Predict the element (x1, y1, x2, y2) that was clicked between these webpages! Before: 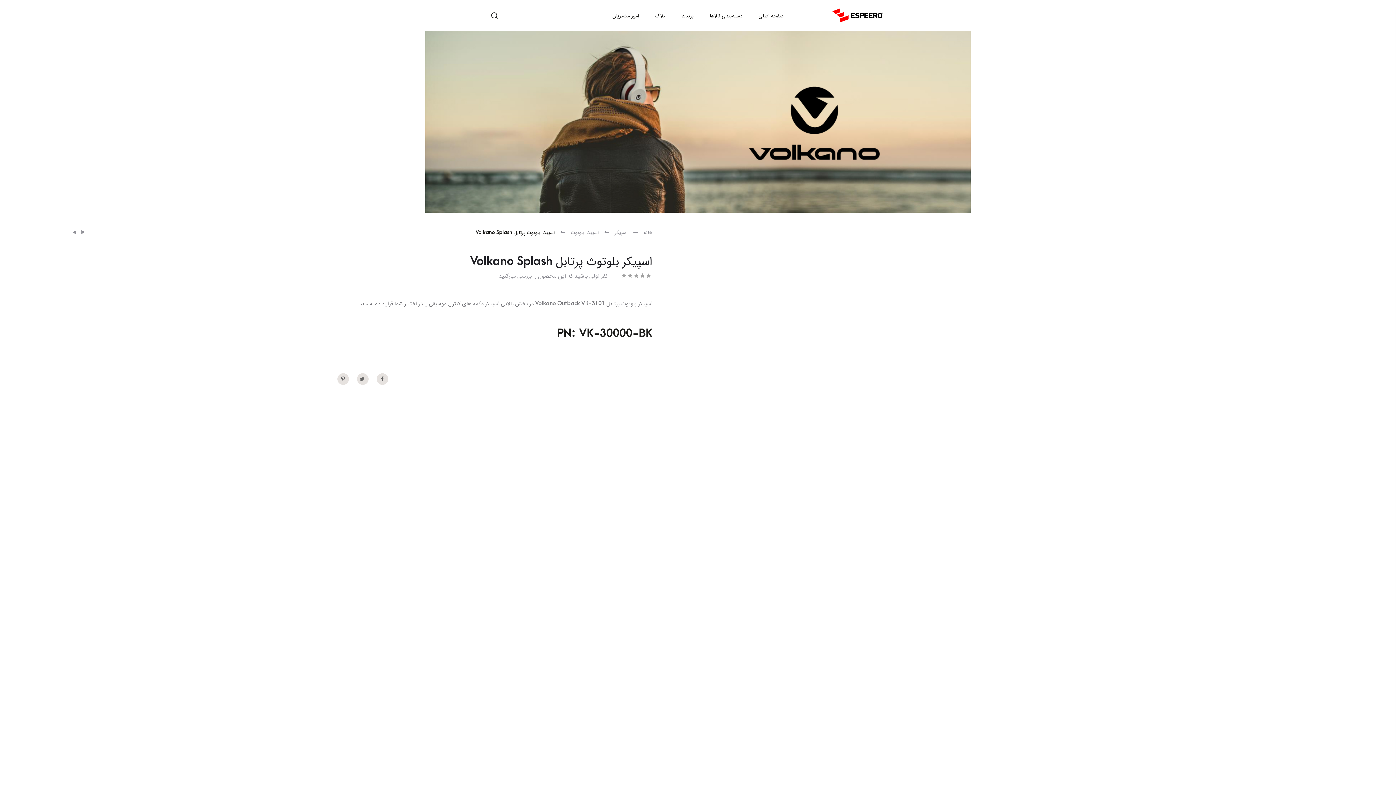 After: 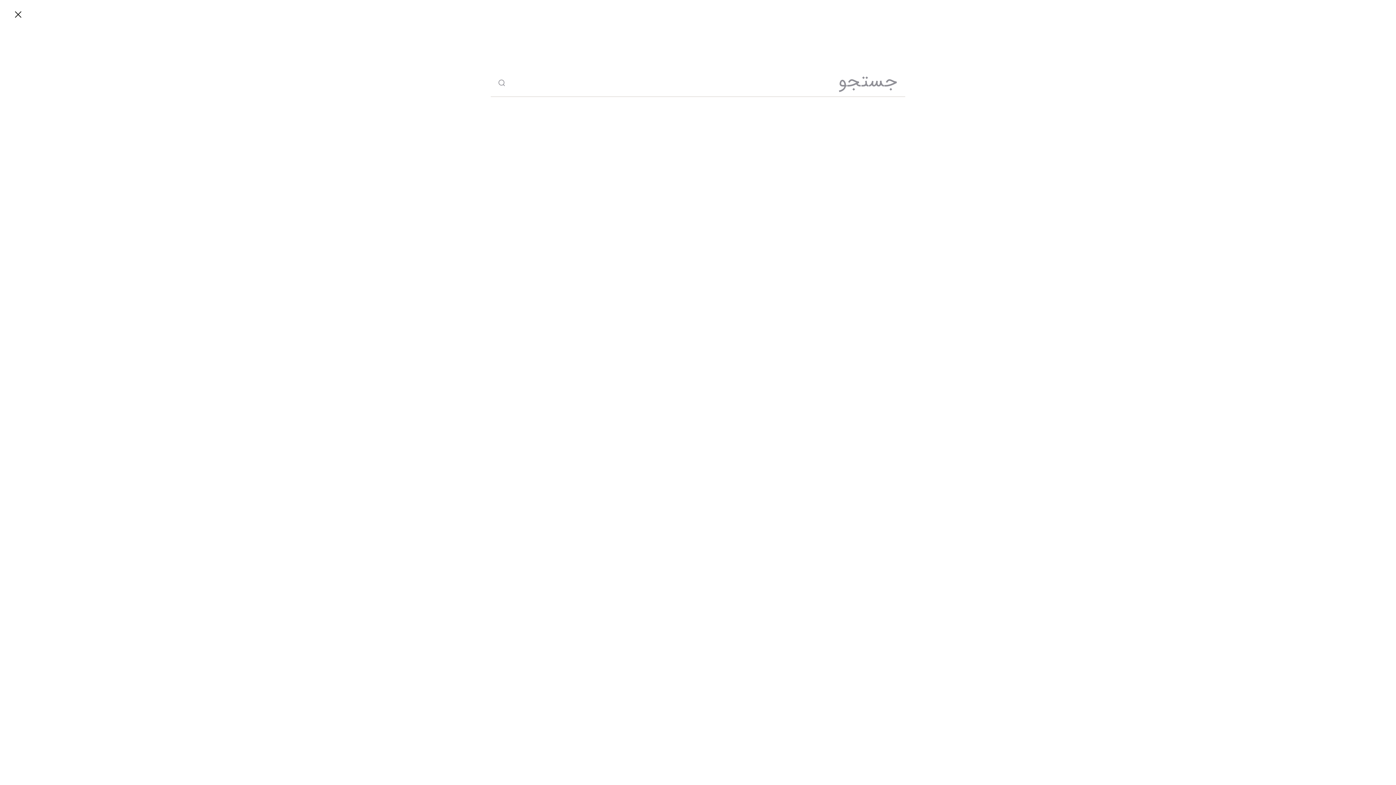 Action: bbox: (490, 12, 498, 18)